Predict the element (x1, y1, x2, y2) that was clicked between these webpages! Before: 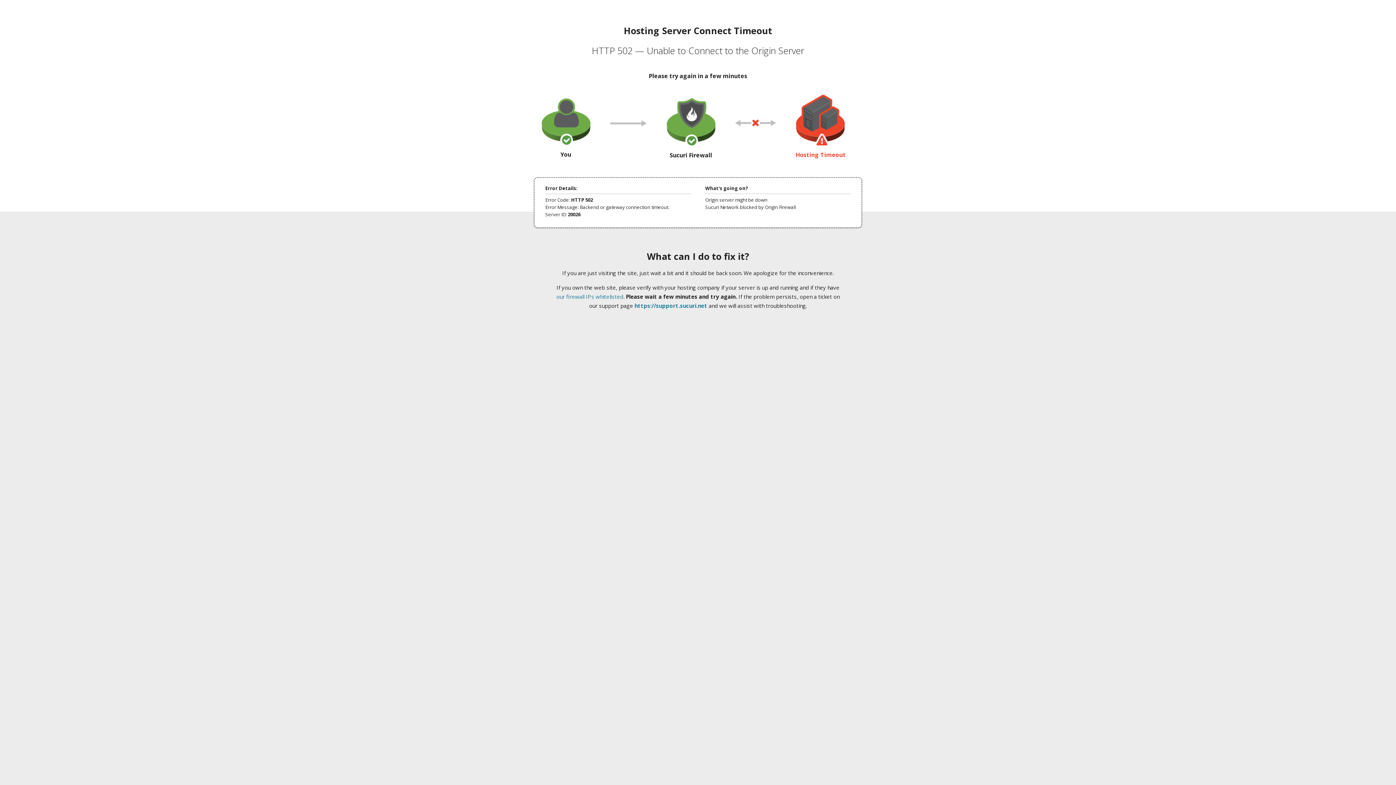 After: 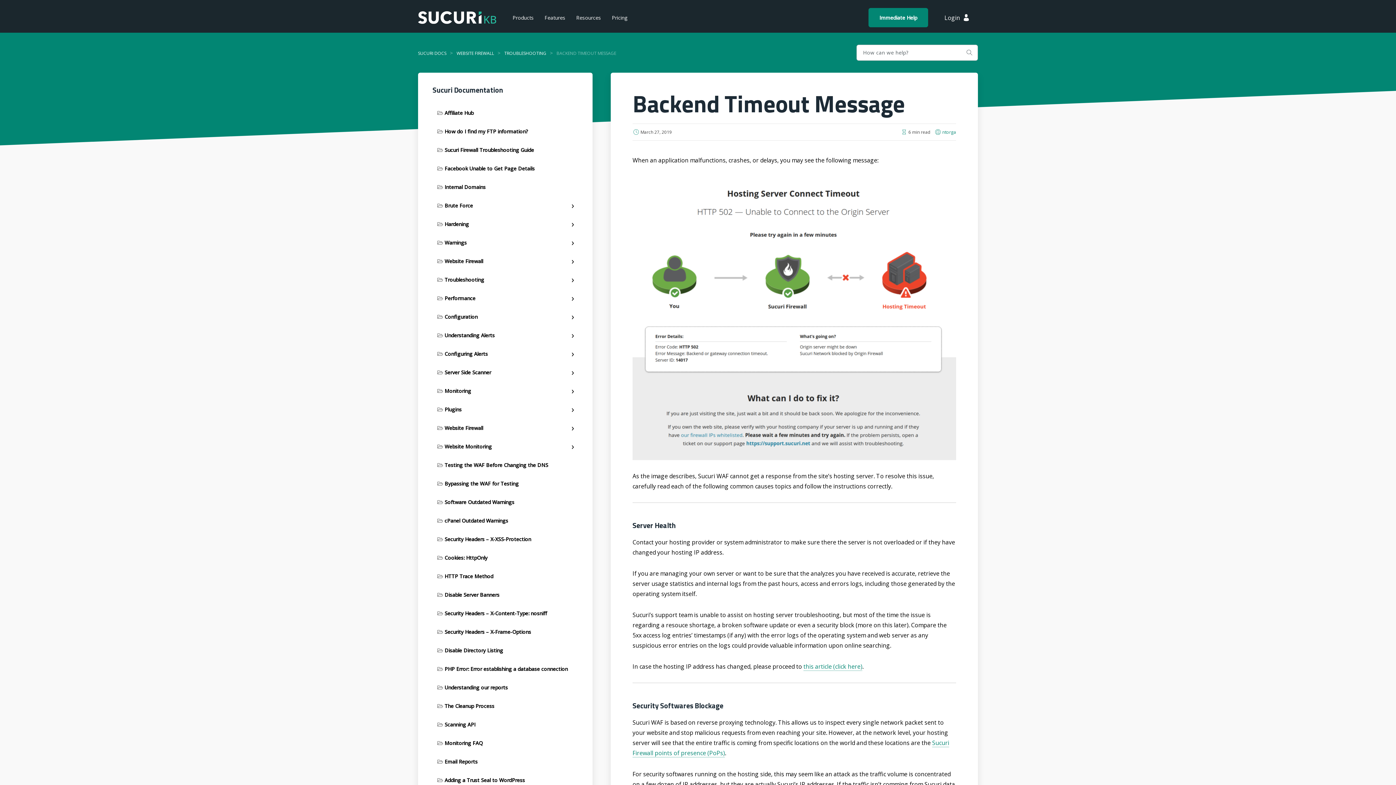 Action: label: our firewall IPs whitelisted bbox: (556, 293, 623, 300)